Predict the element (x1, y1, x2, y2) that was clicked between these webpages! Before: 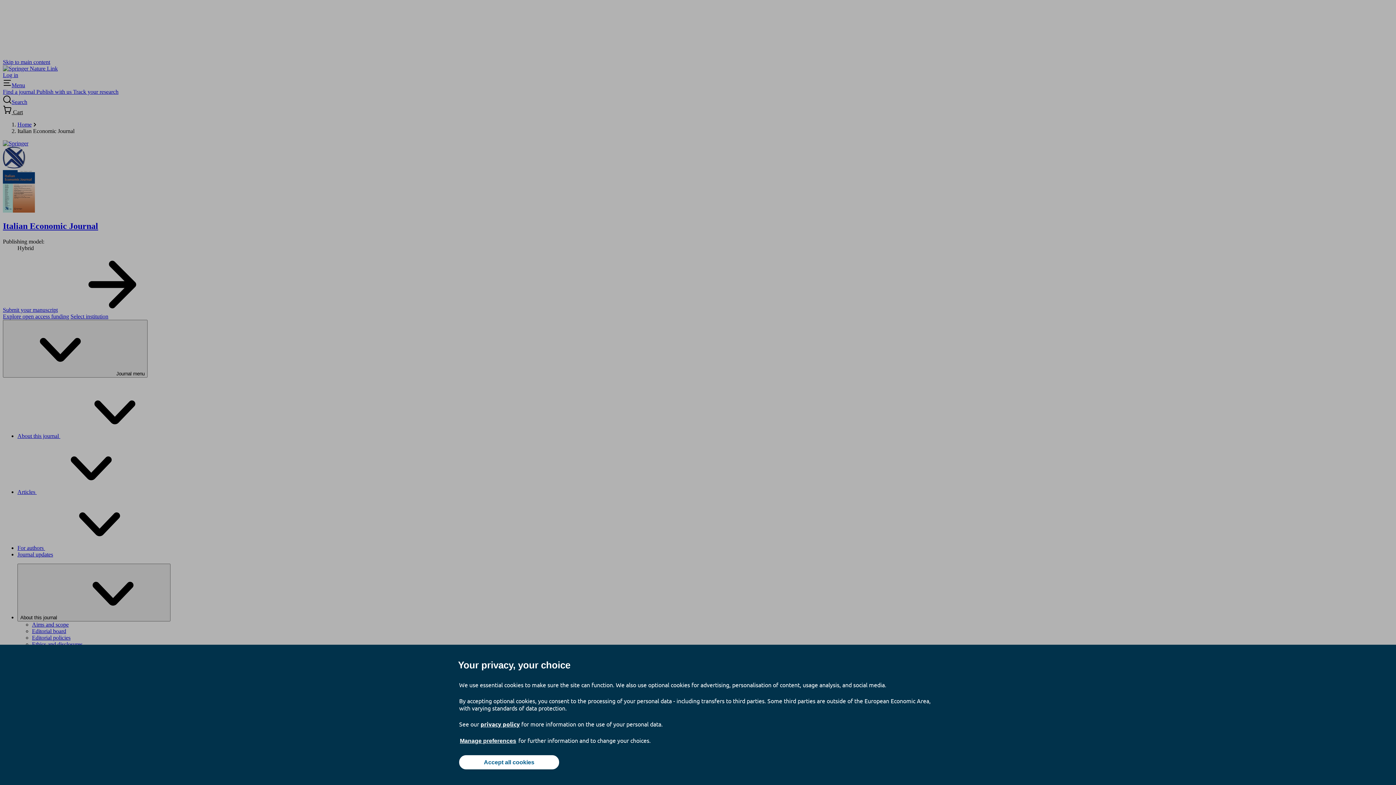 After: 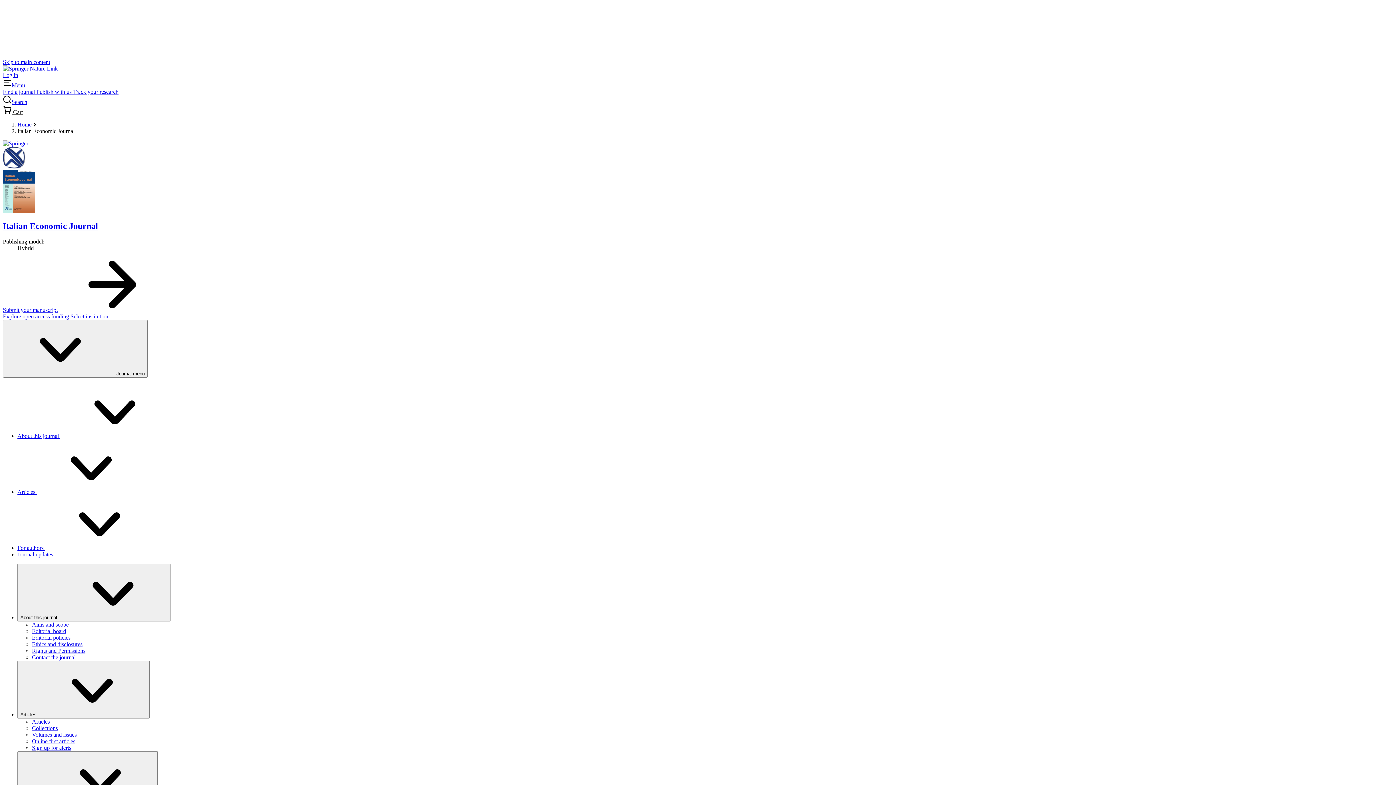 Action: bbox: (459, 755, 559, 769) label: Accept all cookies